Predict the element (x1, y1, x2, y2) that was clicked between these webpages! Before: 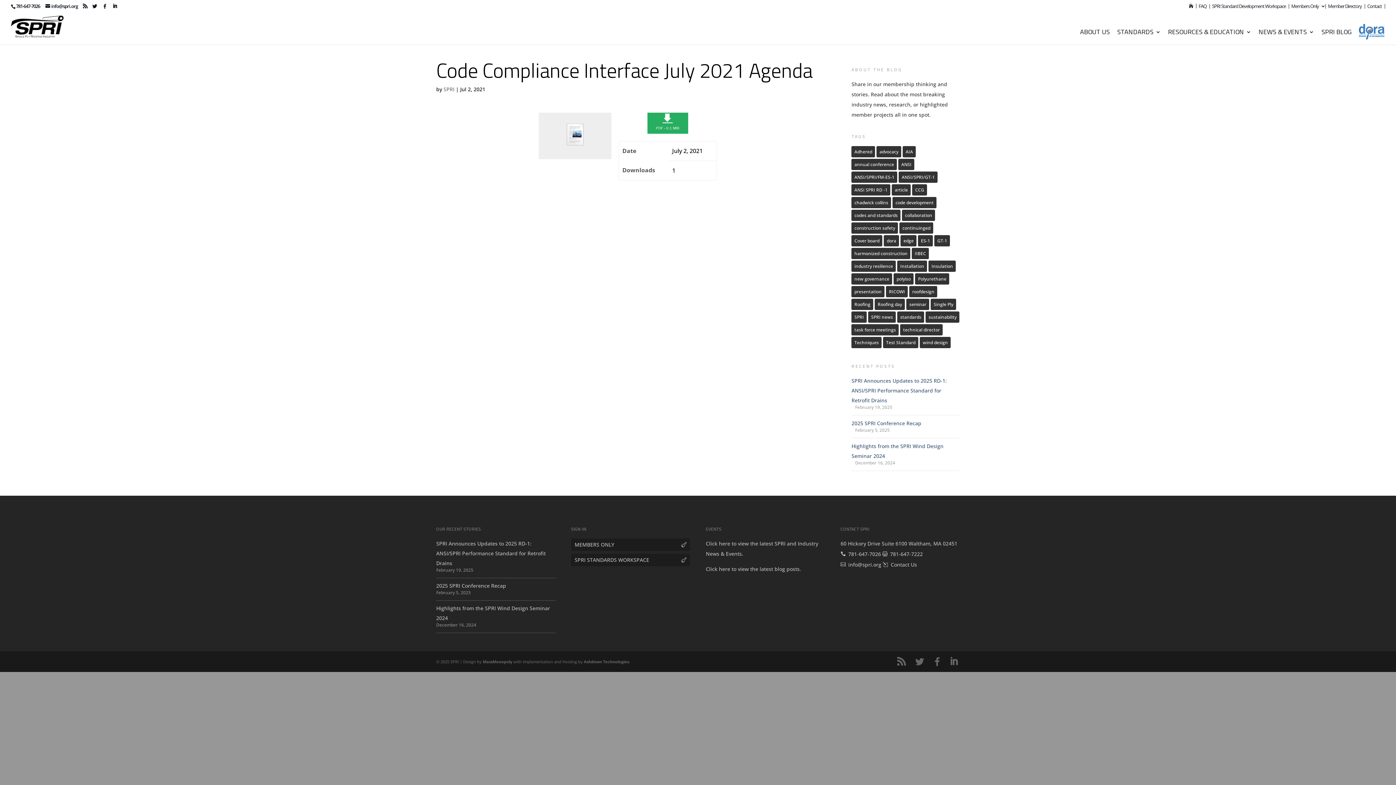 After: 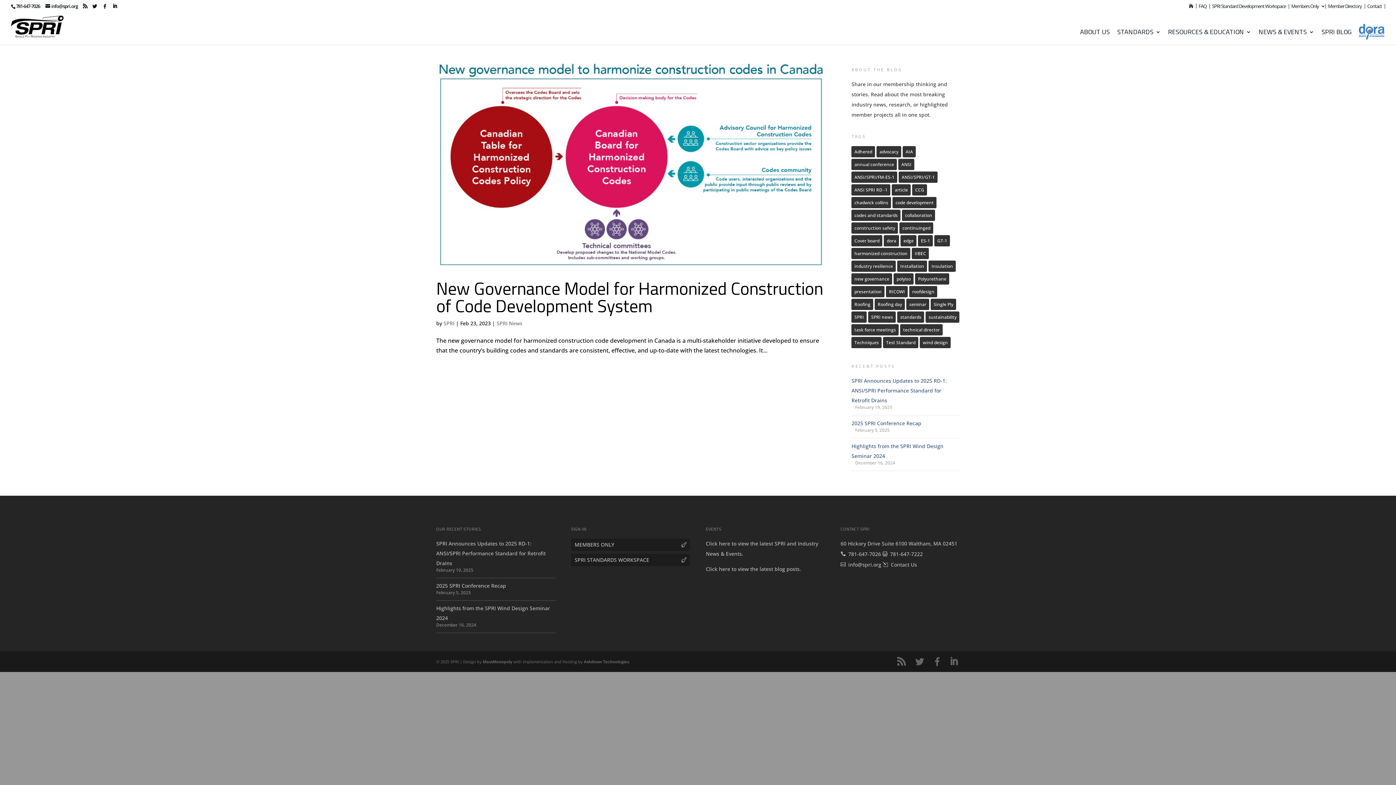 Action: label: new governance (1 item) bbox: (851, 273, 892, 284)